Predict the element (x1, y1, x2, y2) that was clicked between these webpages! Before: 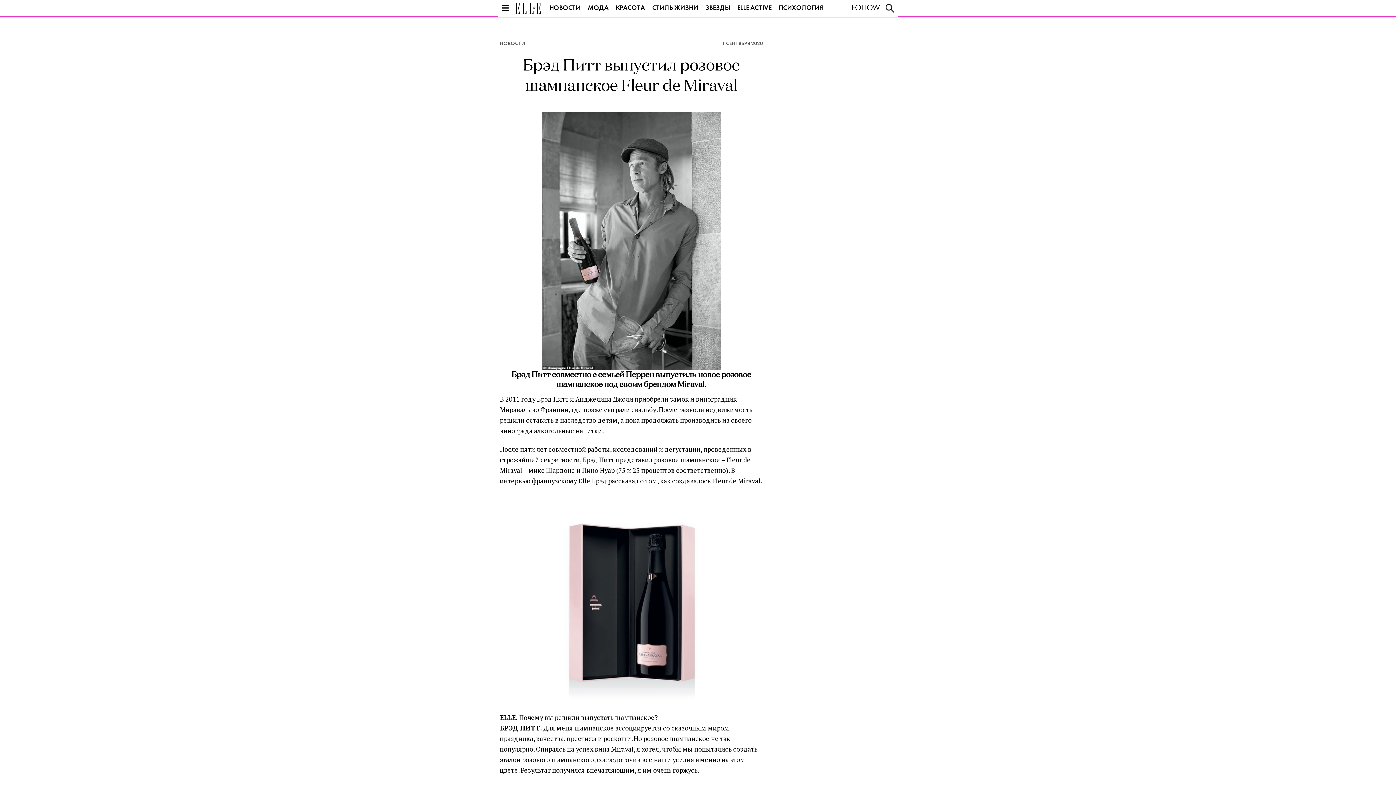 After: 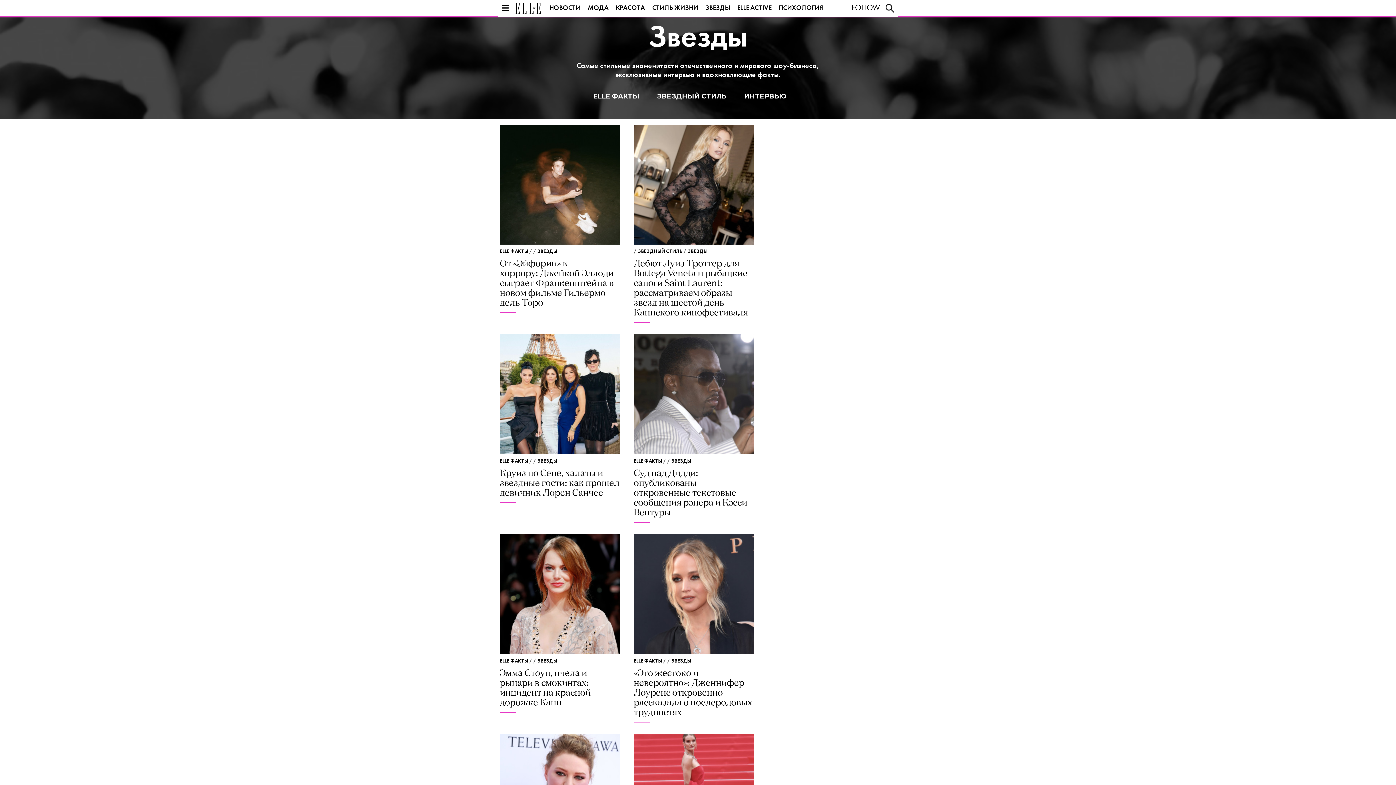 Action: bbox: (701, 2, 733, 13) label: ЗВЕЗДЫ